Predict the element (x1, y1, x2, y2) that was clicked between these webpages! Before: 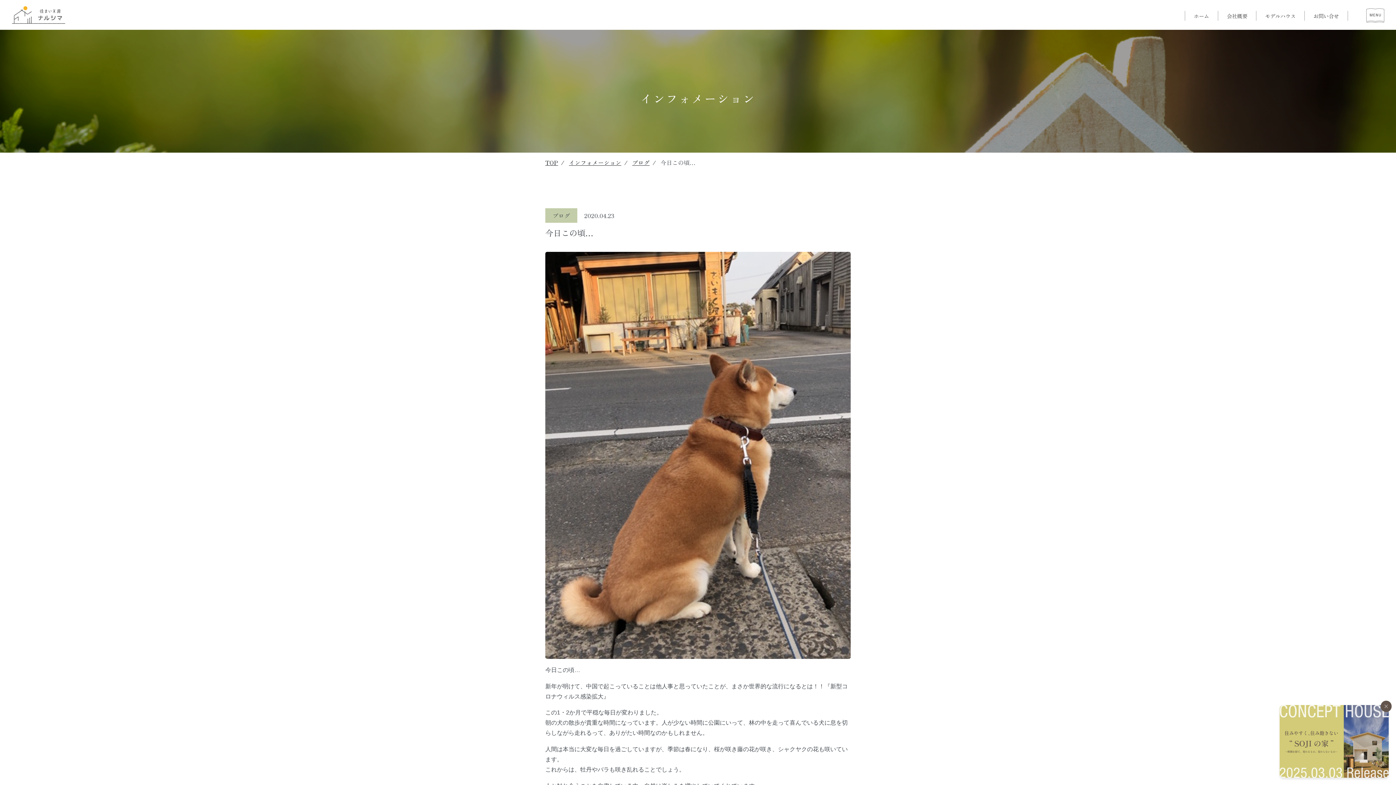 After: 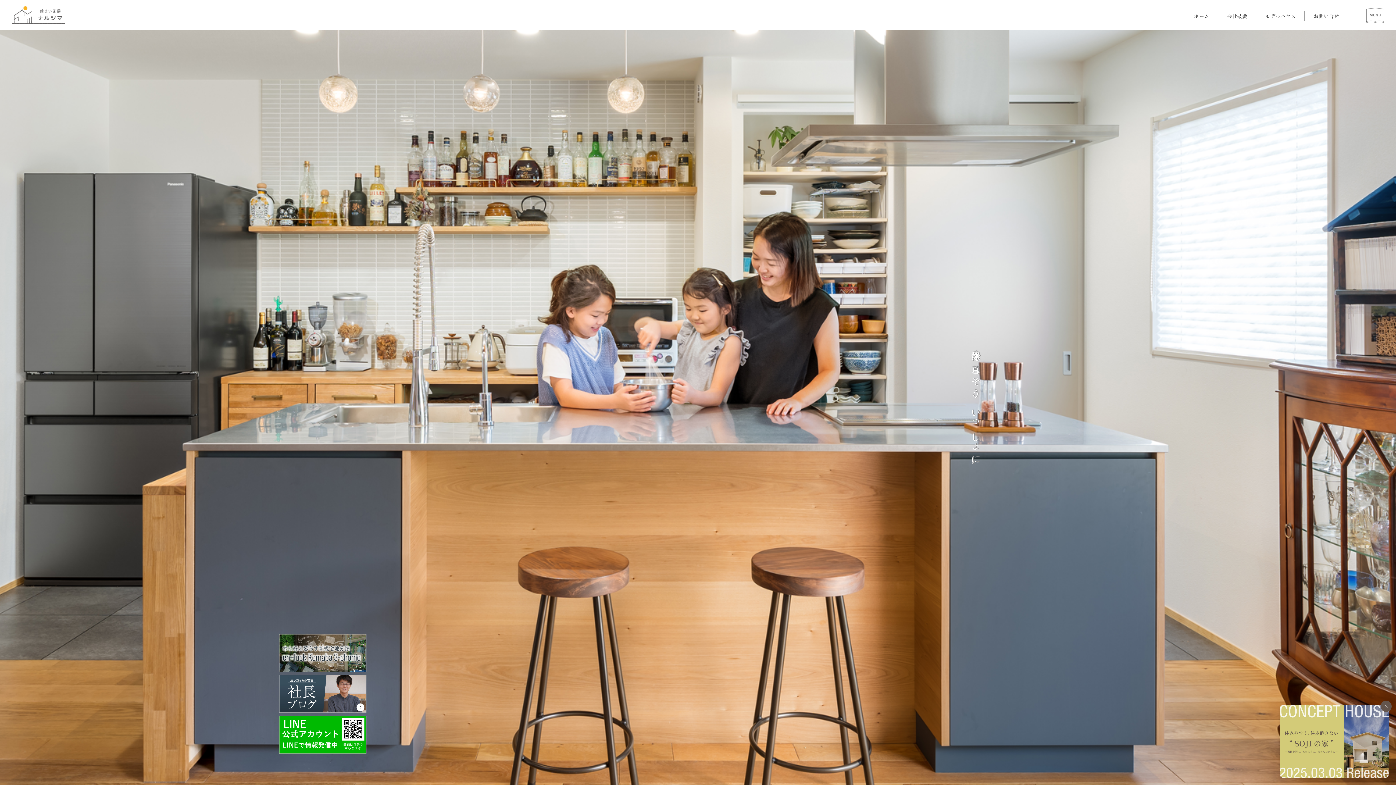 Action: bbox: (11, 5, 65, 24)